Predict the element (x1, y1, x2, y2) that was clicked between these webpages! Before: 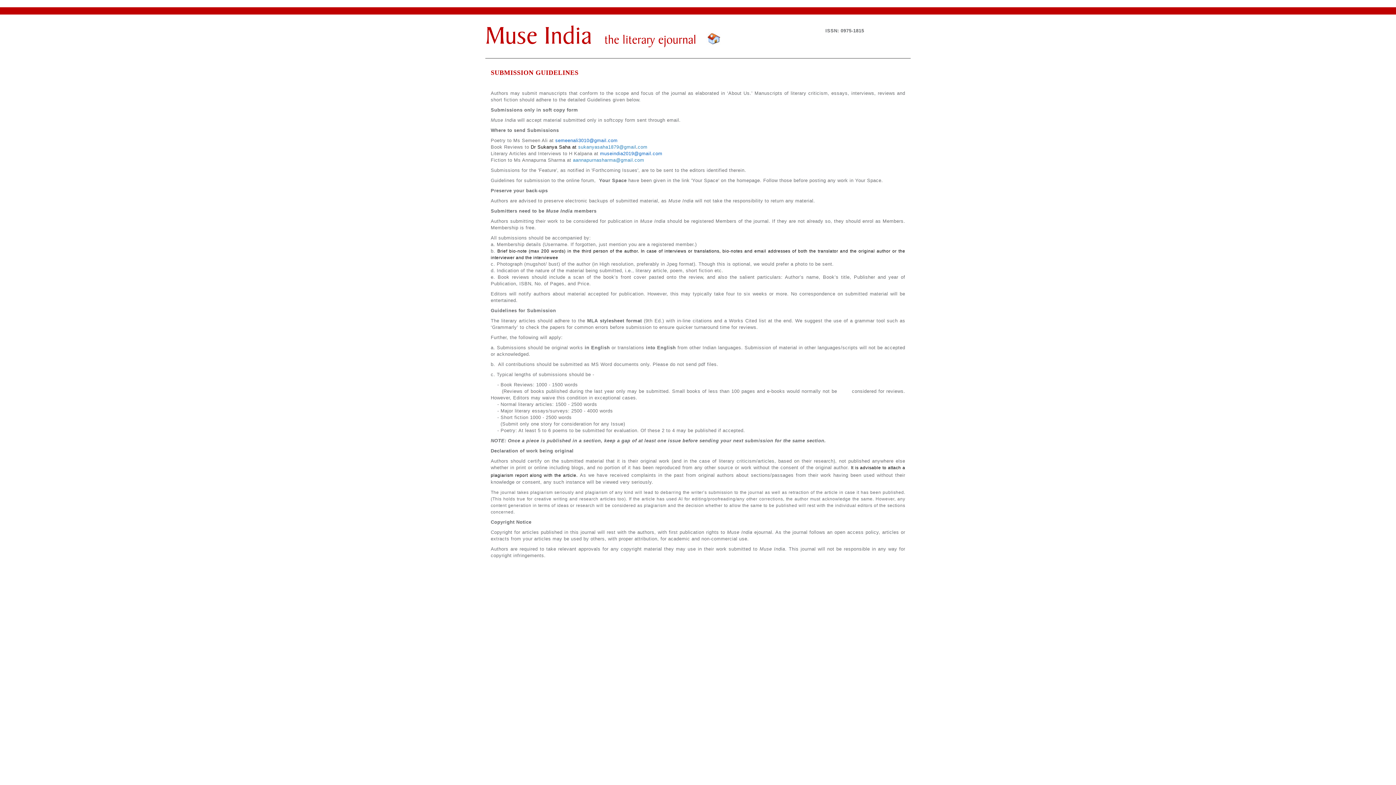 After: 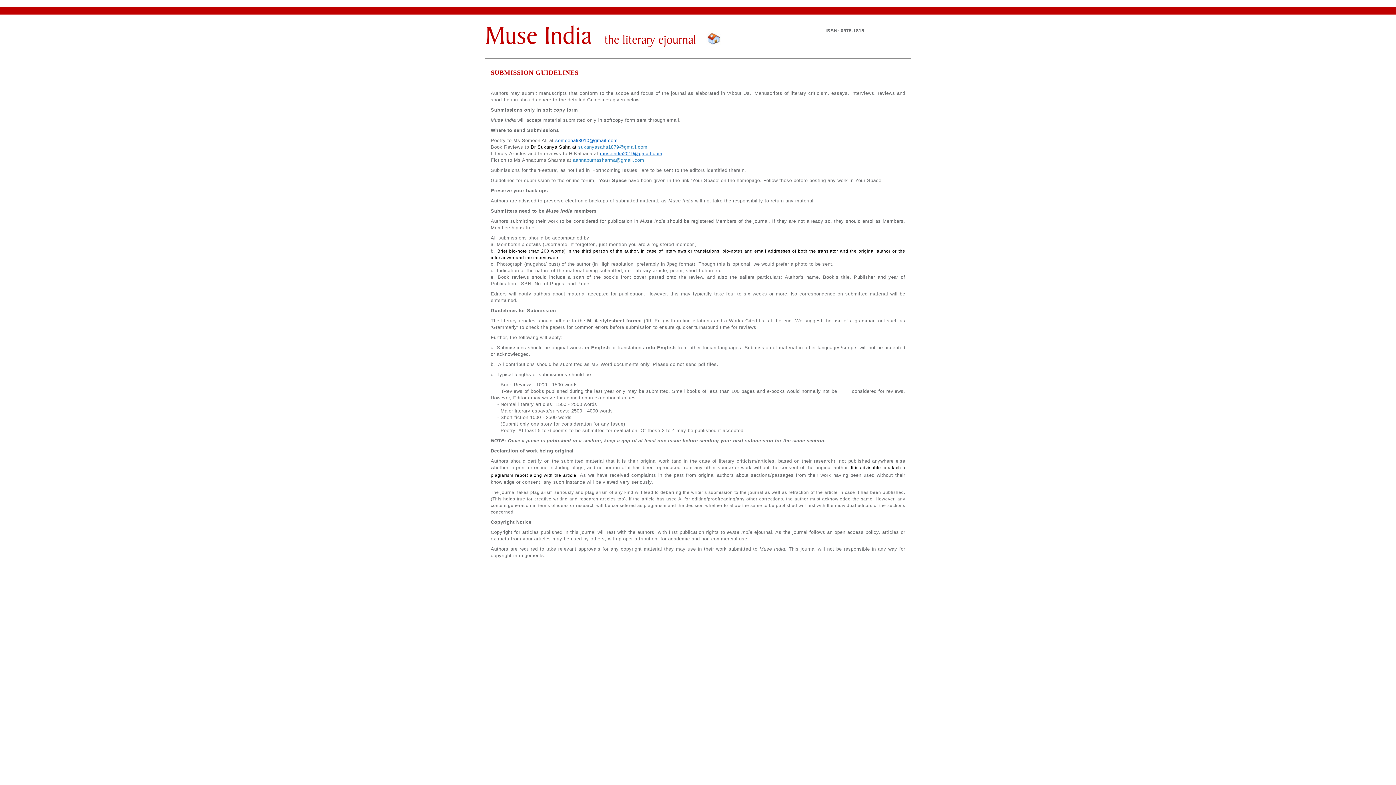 Action: bbox: (600, 150, 662, 156) label: museindia2019@gmail.com